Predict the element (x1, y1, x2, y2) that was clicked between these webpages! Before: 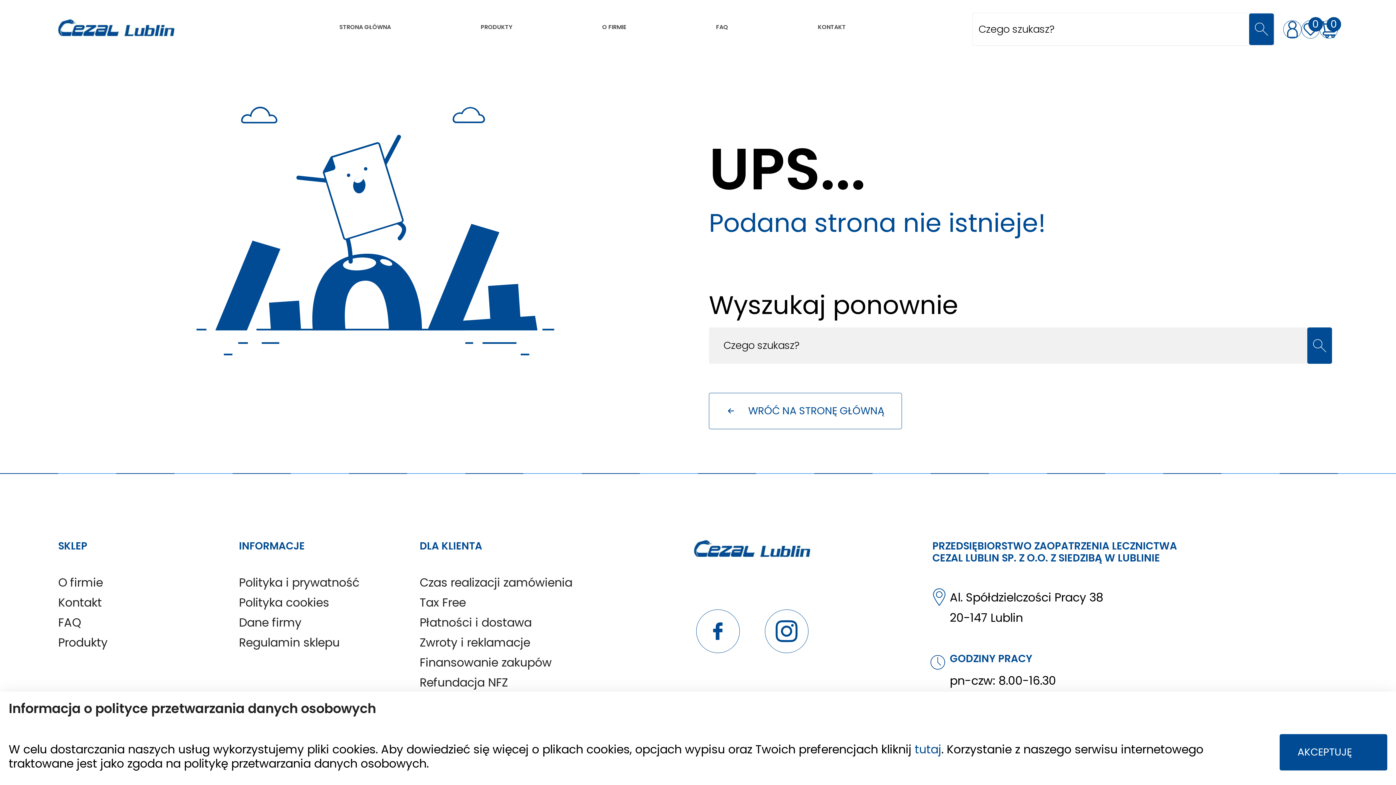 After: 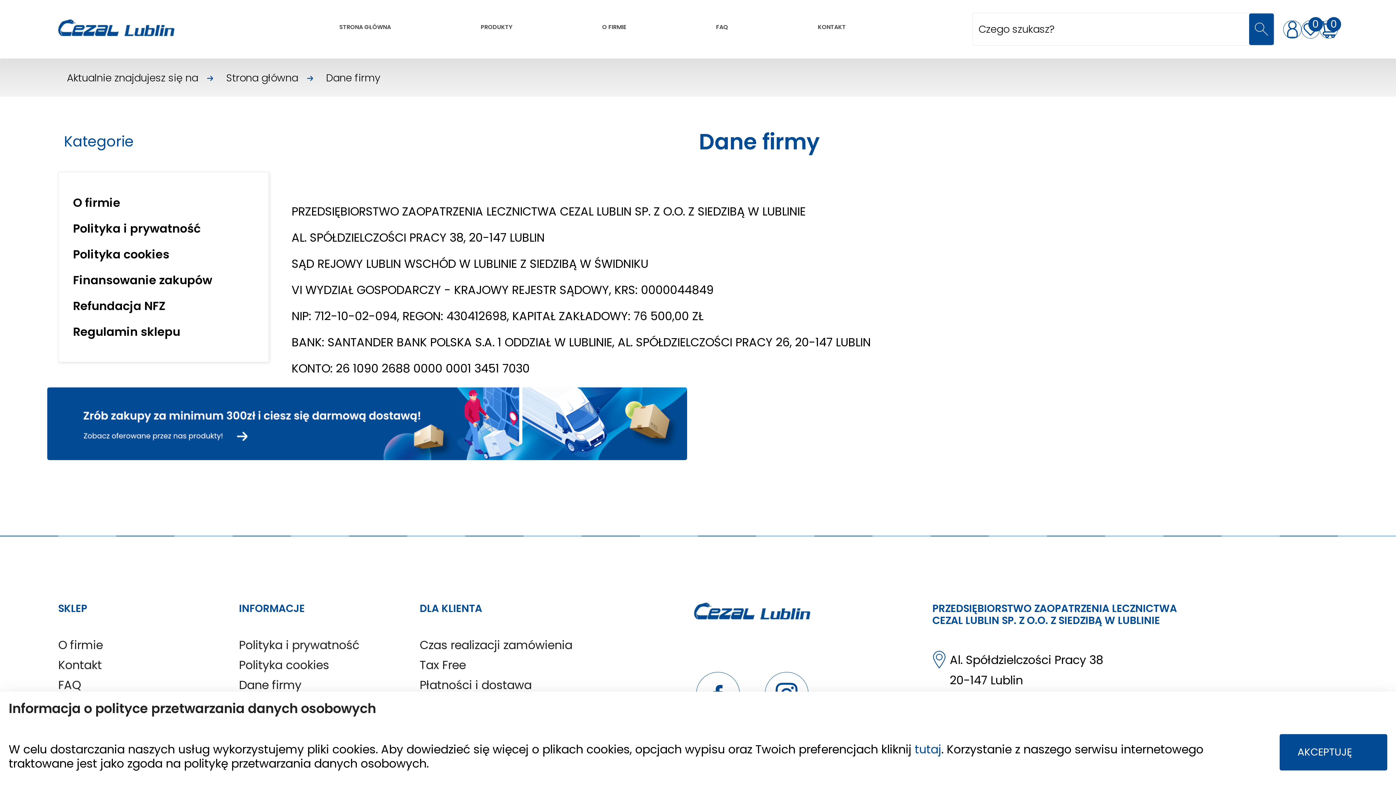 Action: bbox: (238, 614, 301, 630) label: Dane firmy